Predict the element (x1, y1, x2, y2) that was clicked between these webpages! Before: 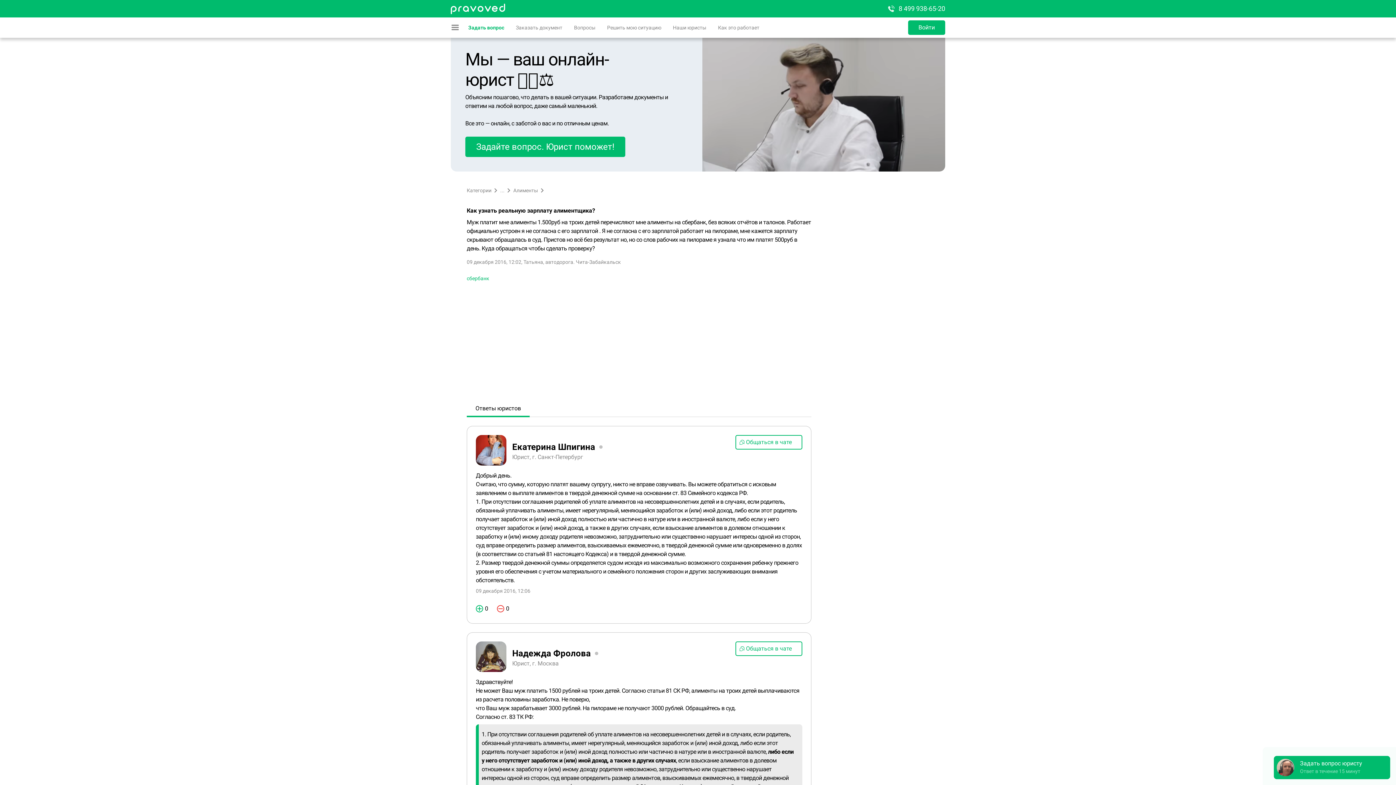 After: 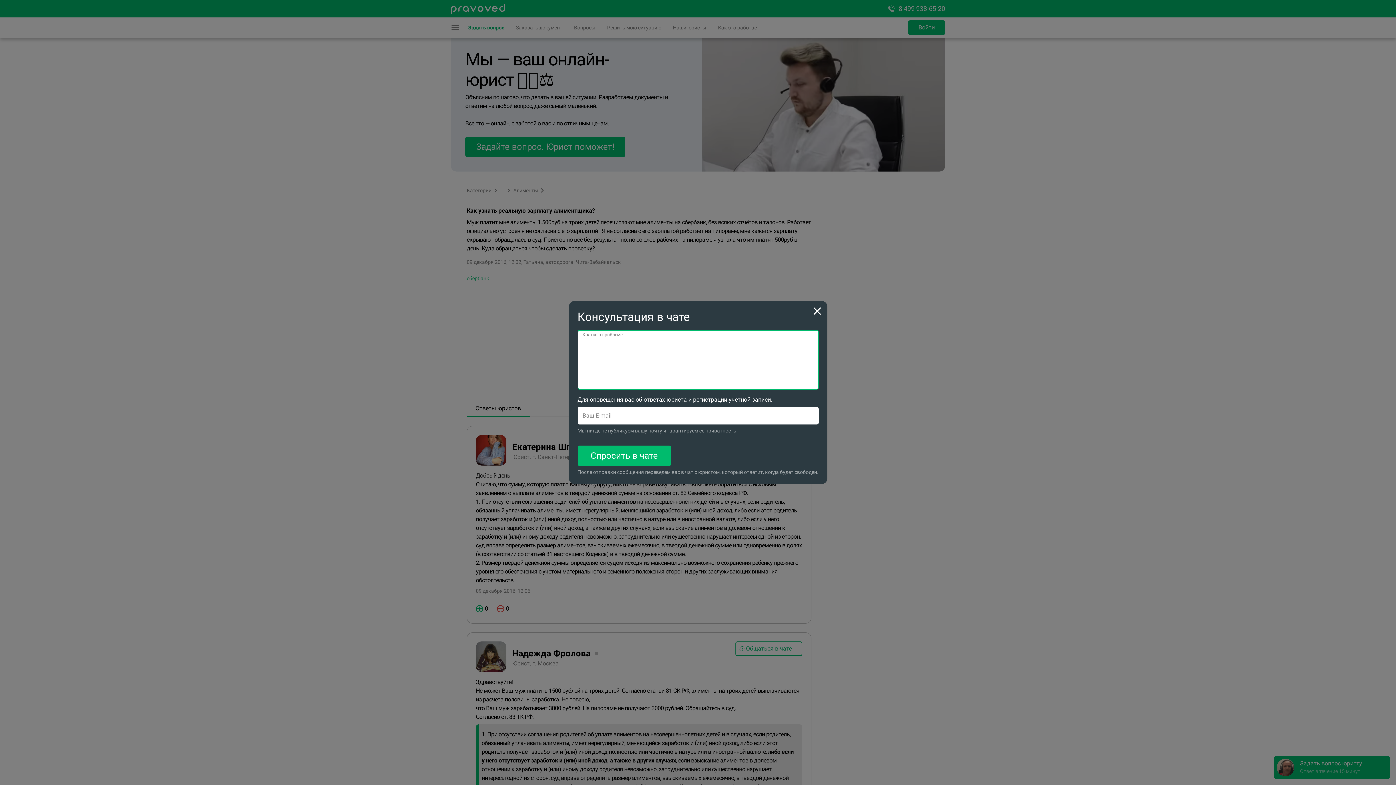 Action: bbox: (735, 641, 802, 656) label: Общаться в чате